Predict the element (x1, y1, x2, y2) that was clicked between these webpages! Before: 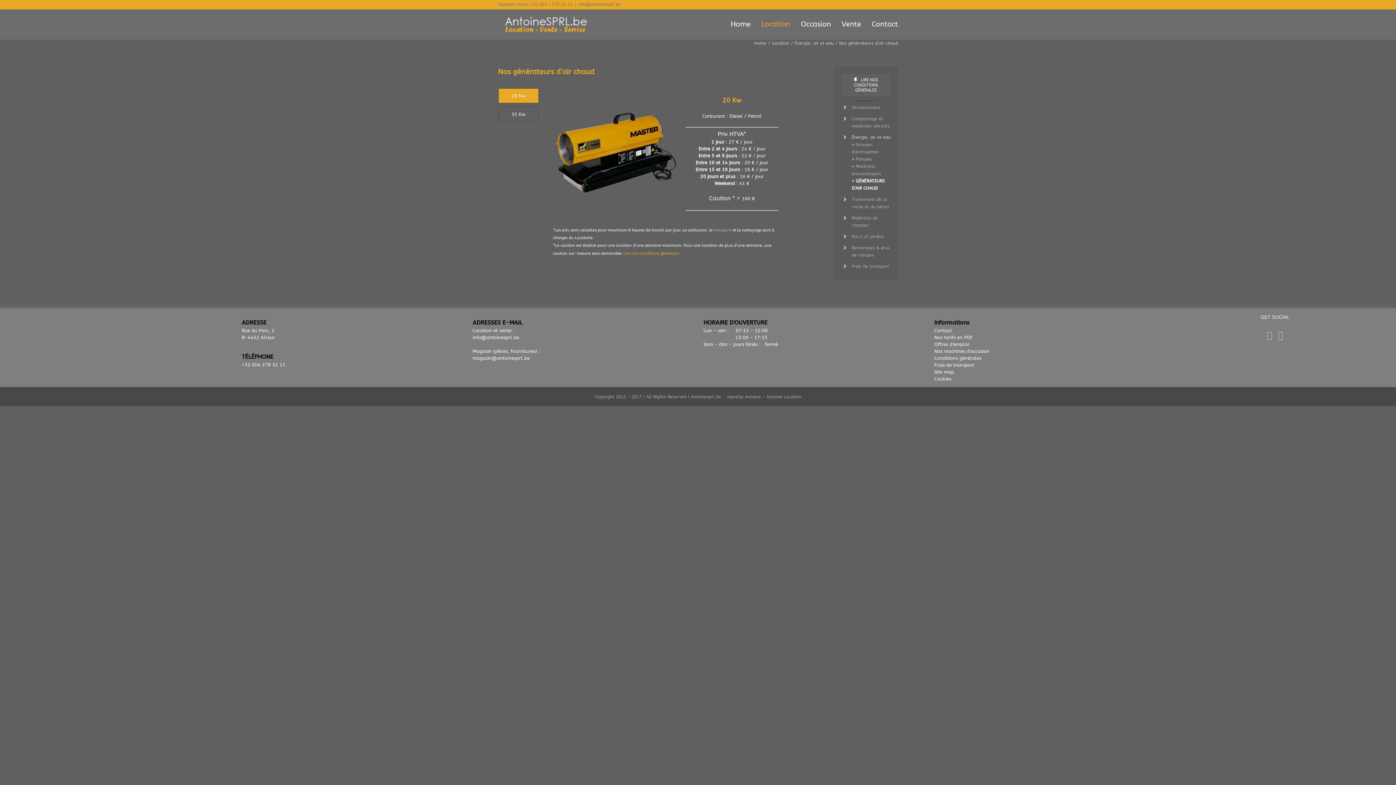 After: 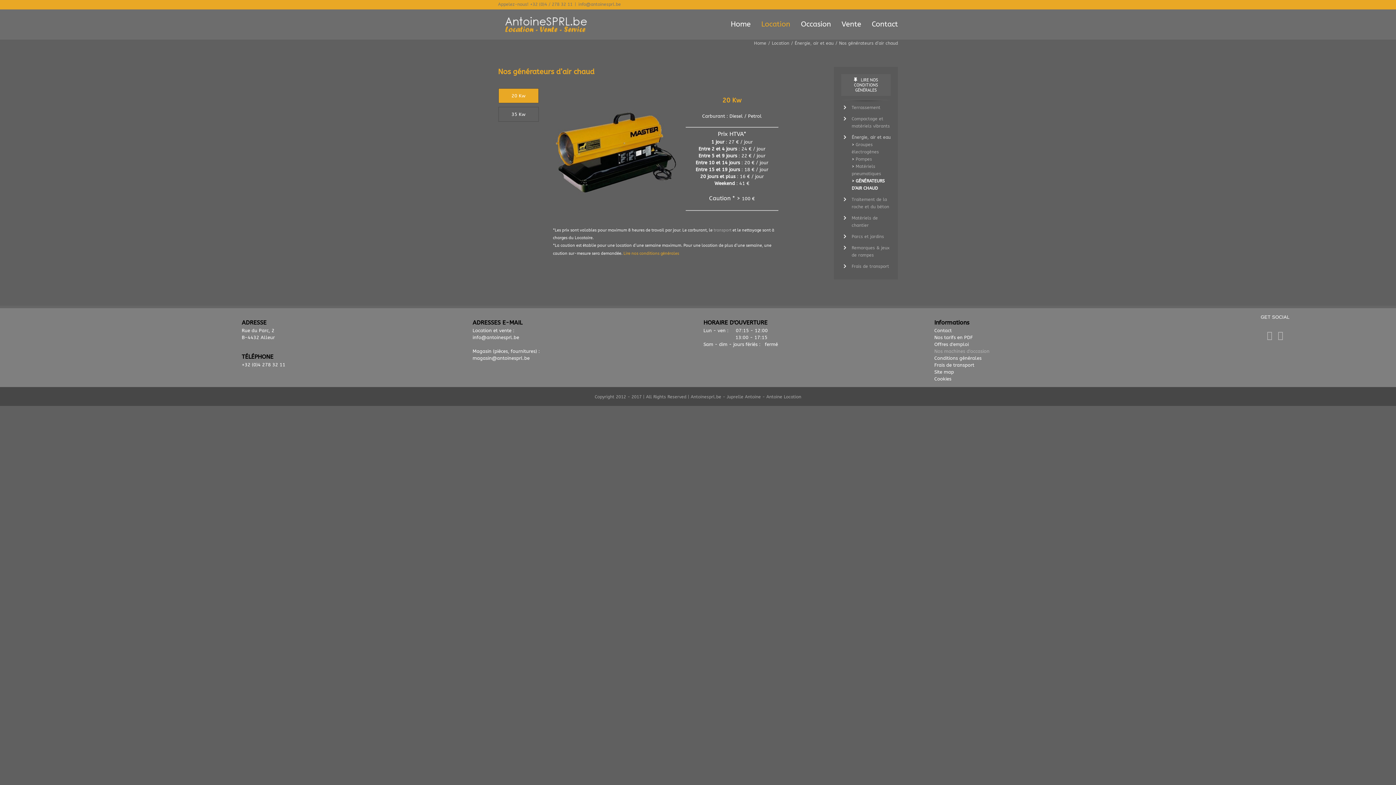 Action: label: Nos machines d'occasion bbox: (934, 348, 989, 354)